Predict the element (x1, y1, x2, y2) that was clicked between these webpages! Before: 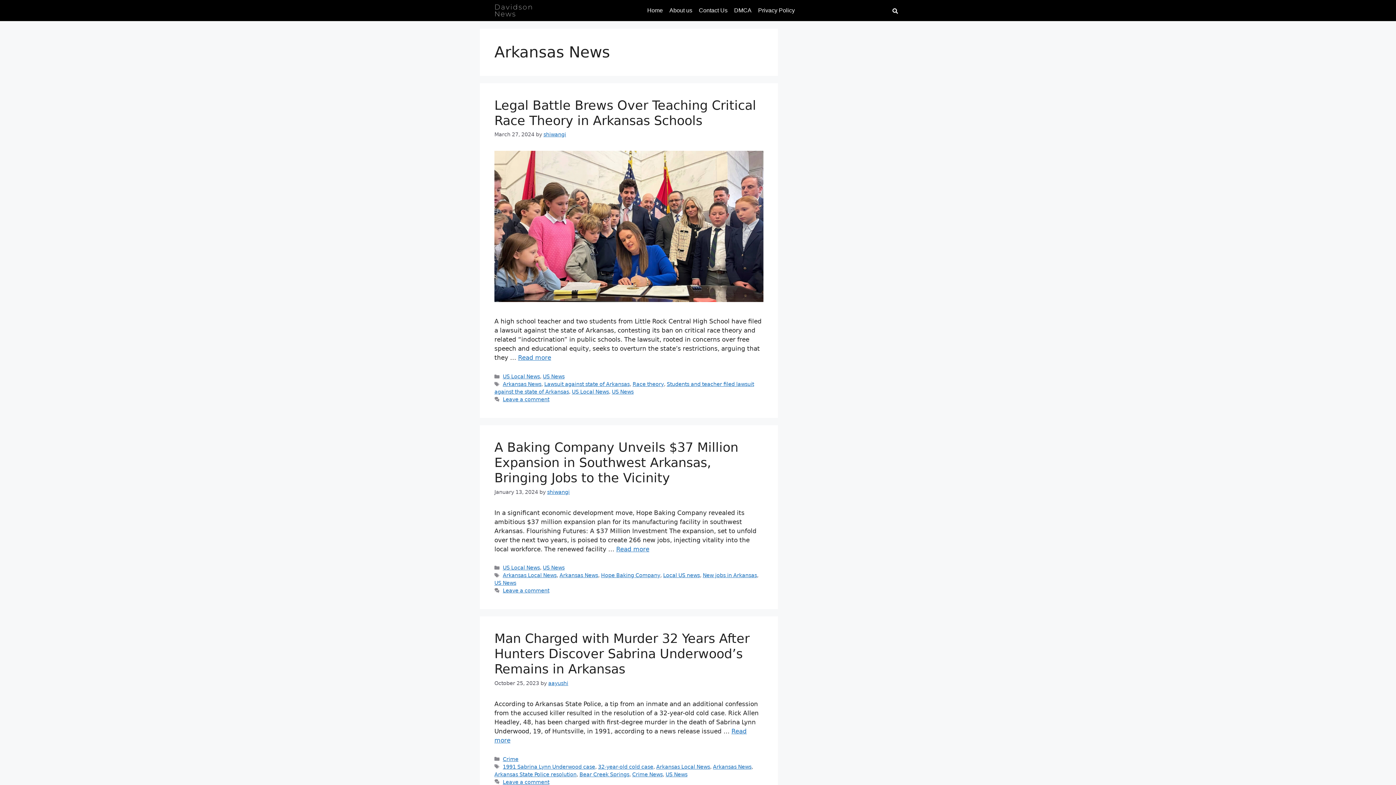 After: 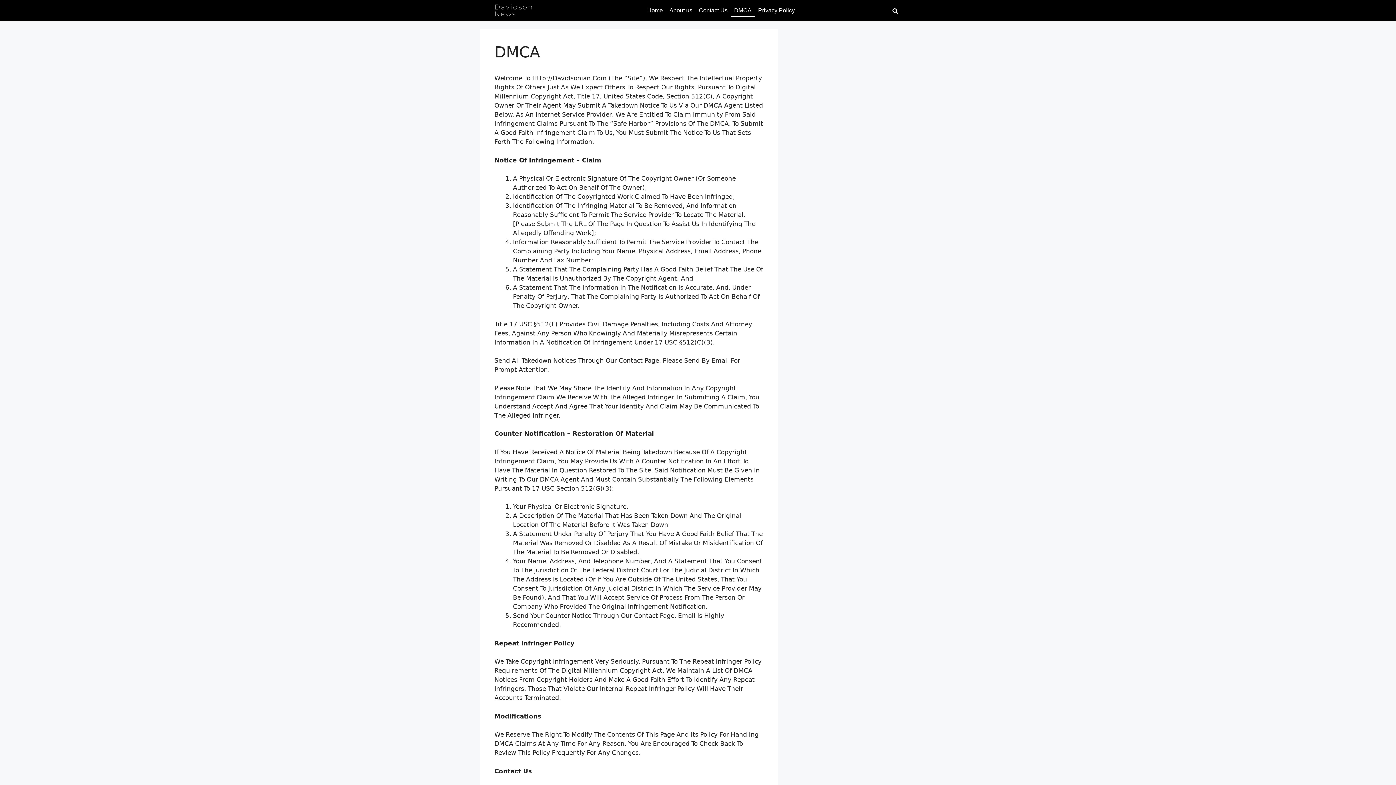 Action: bbox: (731, 4, 755, 16) label: DMCA